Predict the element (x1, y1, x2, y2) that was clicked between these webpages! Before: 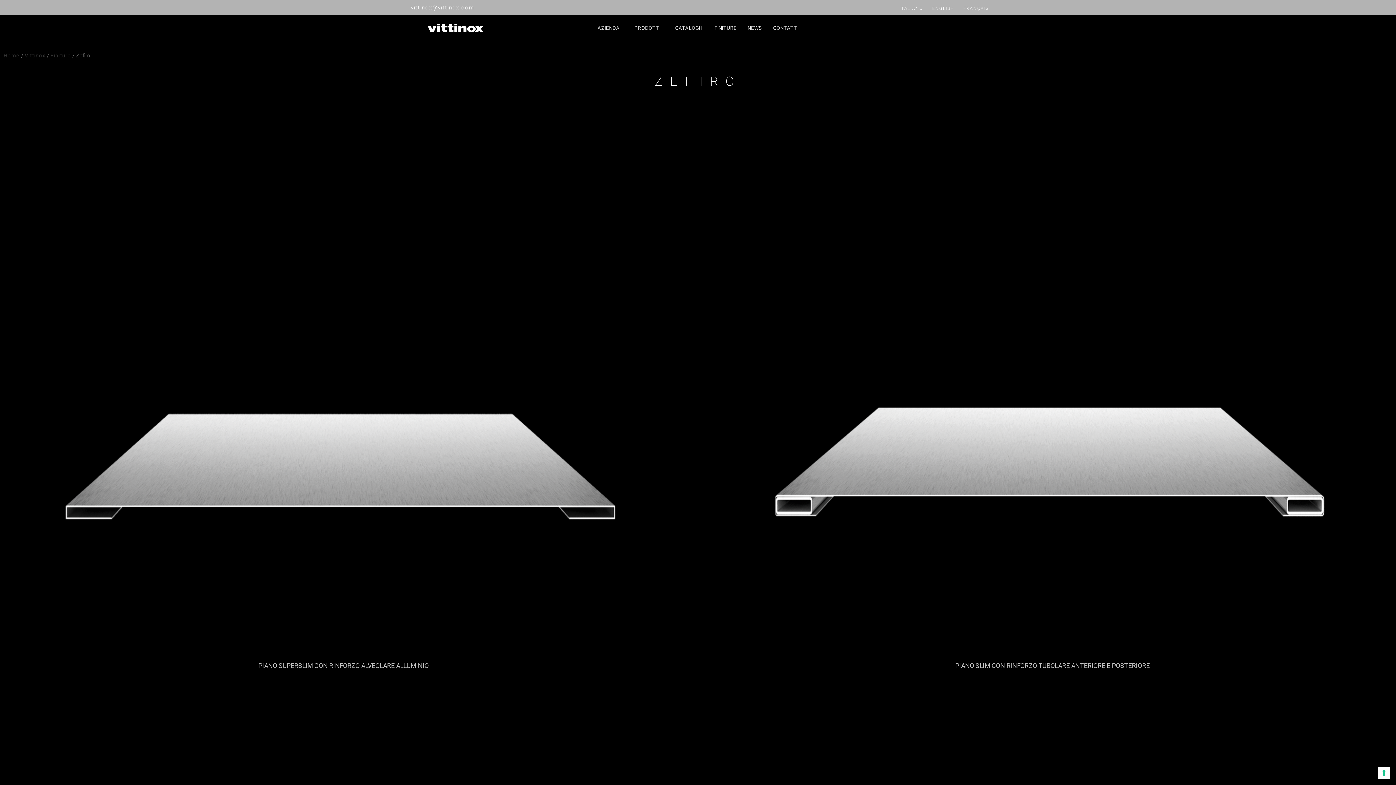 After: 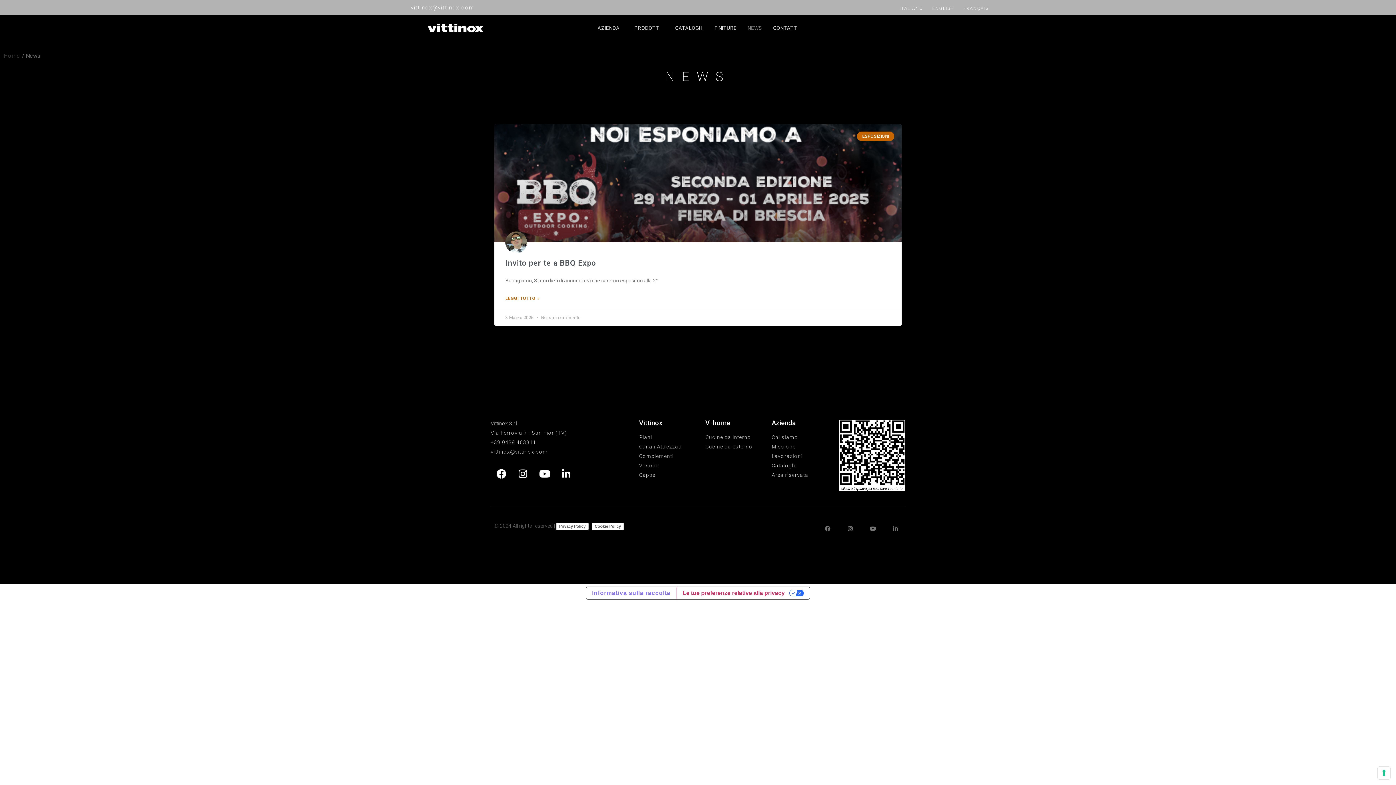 Action: label: NEWS bbox: (742, 22, 767, 33)